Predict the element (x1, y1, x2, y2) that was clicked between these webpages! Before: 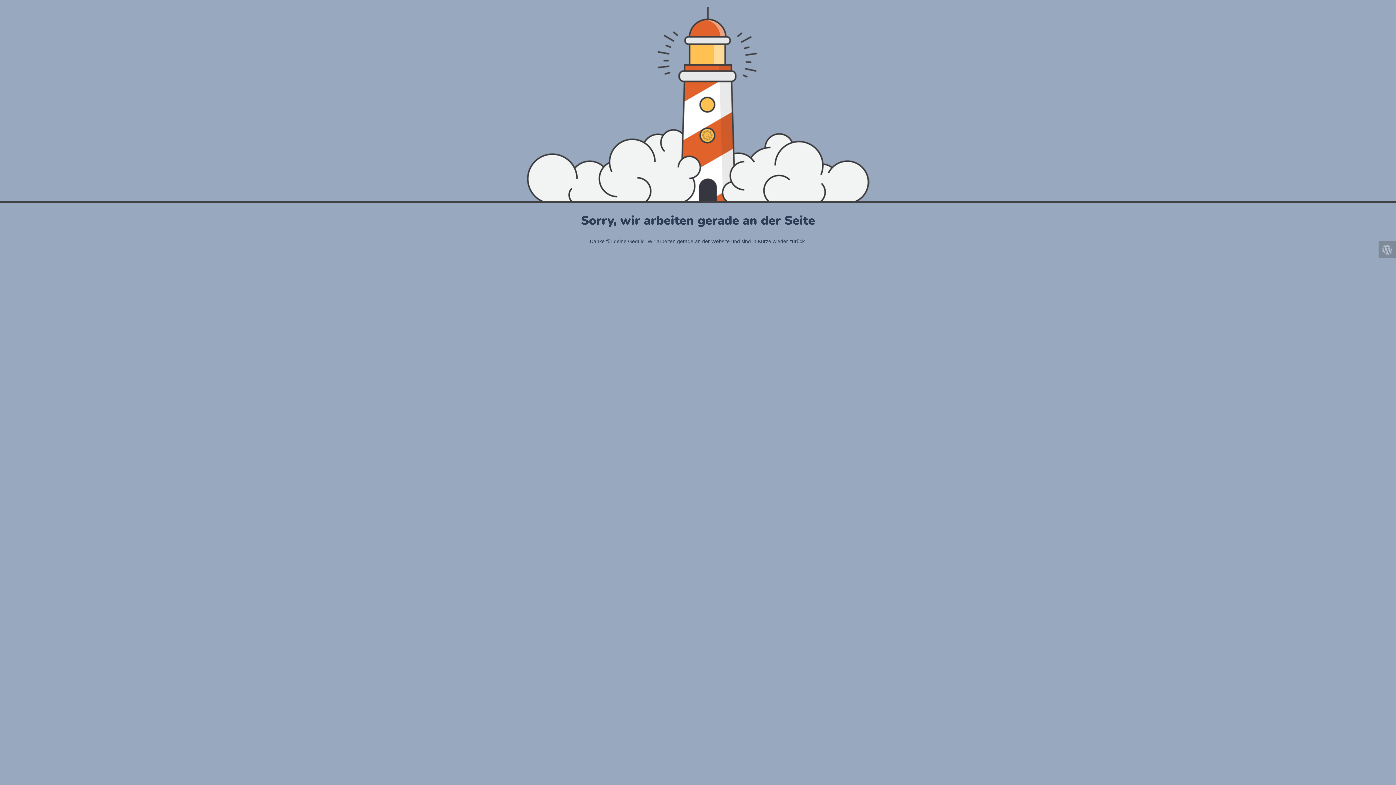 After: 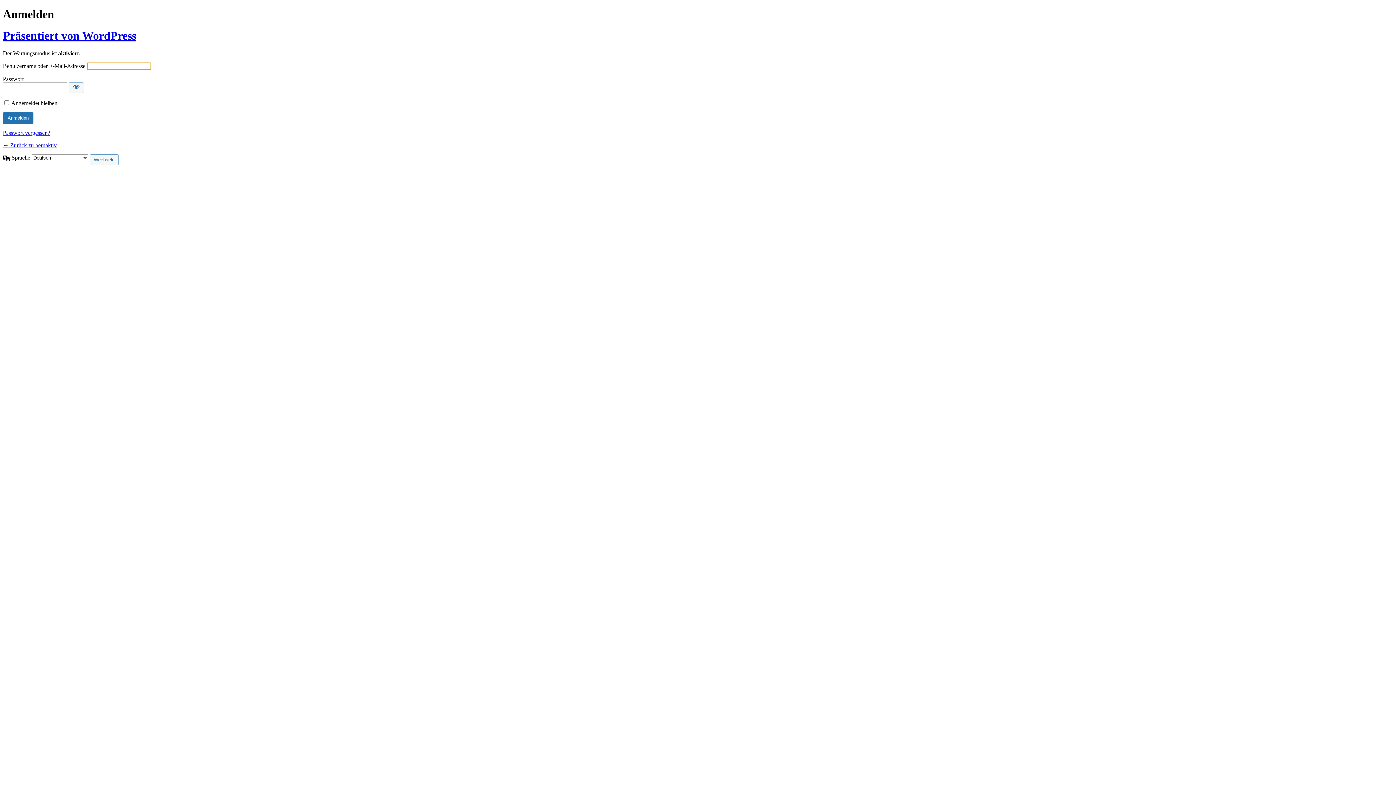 Action: bbox: (1378, 241, 1396, 258)